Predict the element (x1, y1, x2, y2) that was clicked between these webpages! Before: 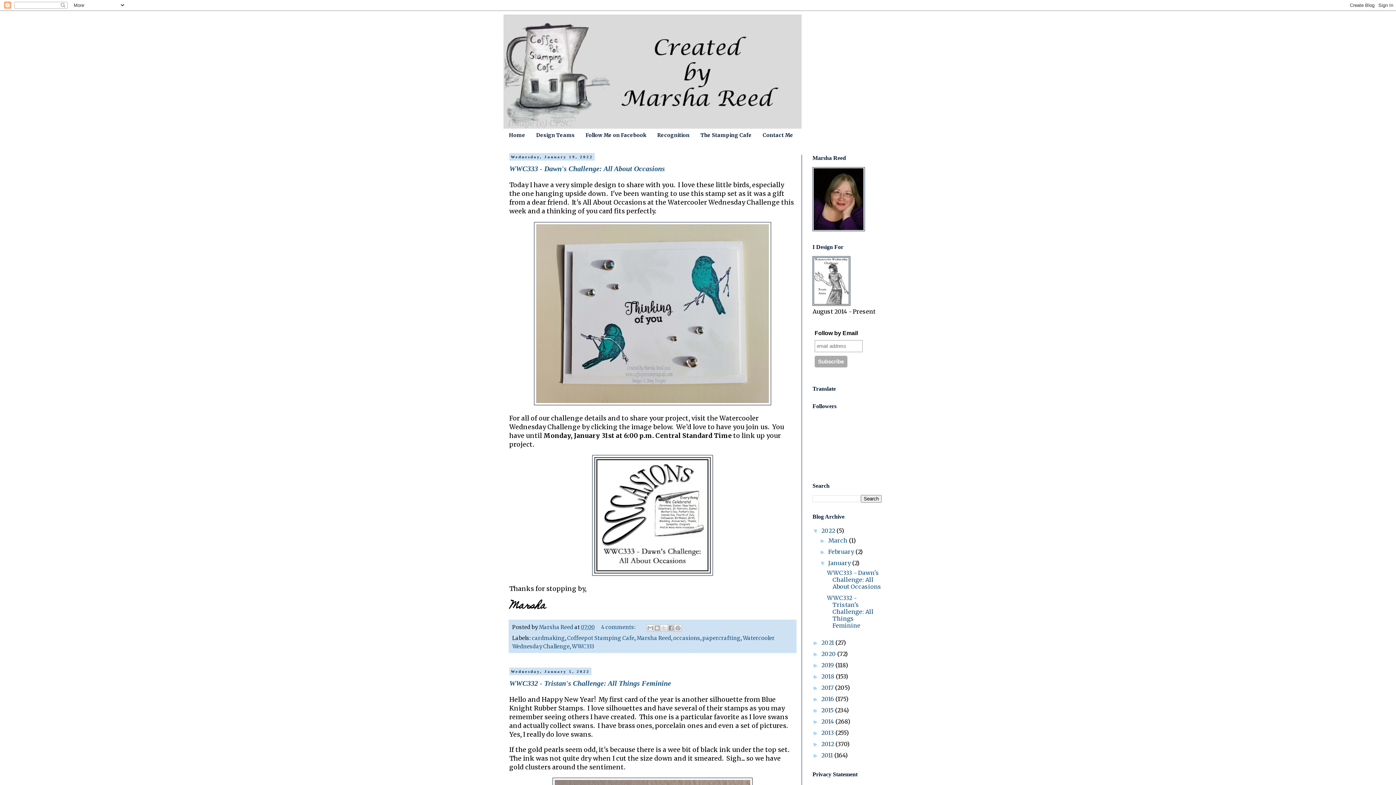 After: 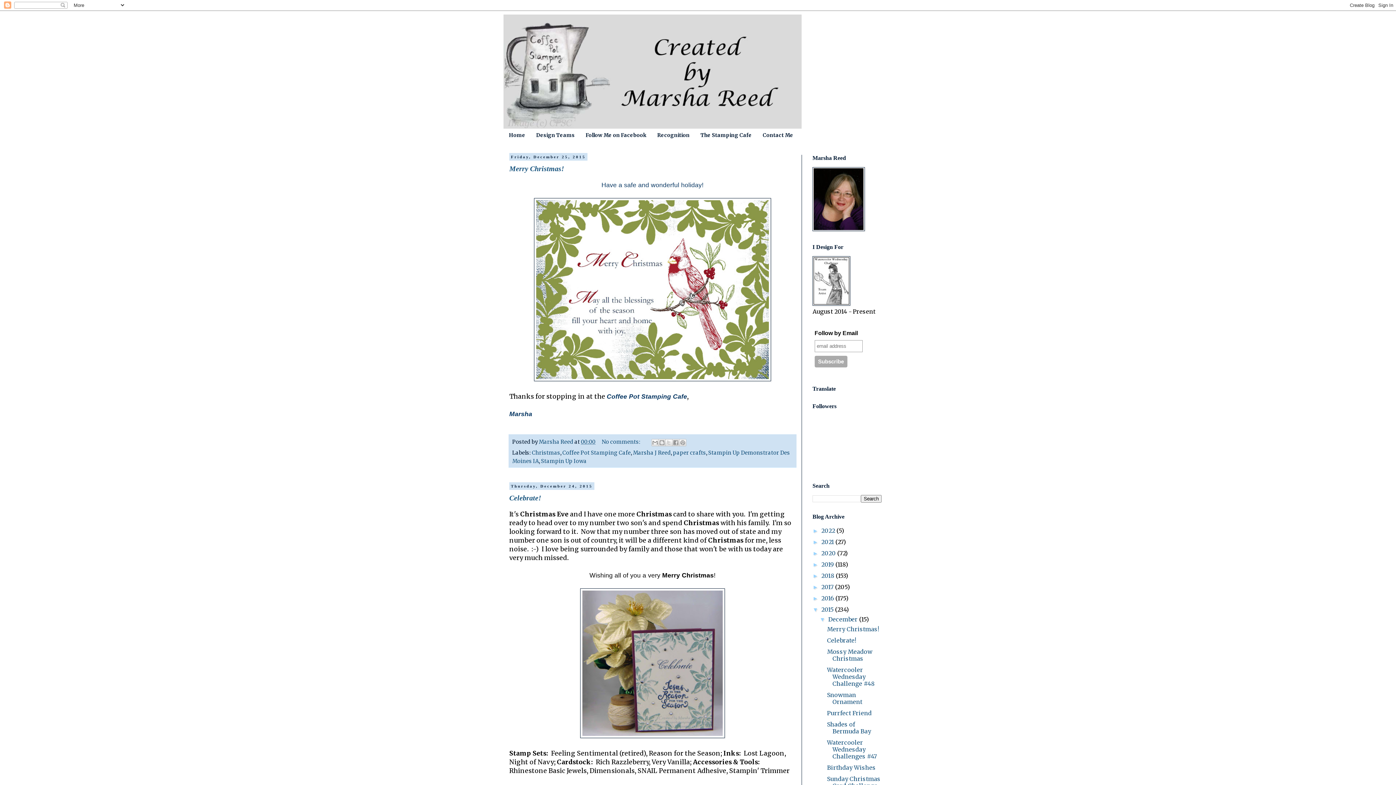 Action: bbox: (821, 706, 835, 714) label: 2015 